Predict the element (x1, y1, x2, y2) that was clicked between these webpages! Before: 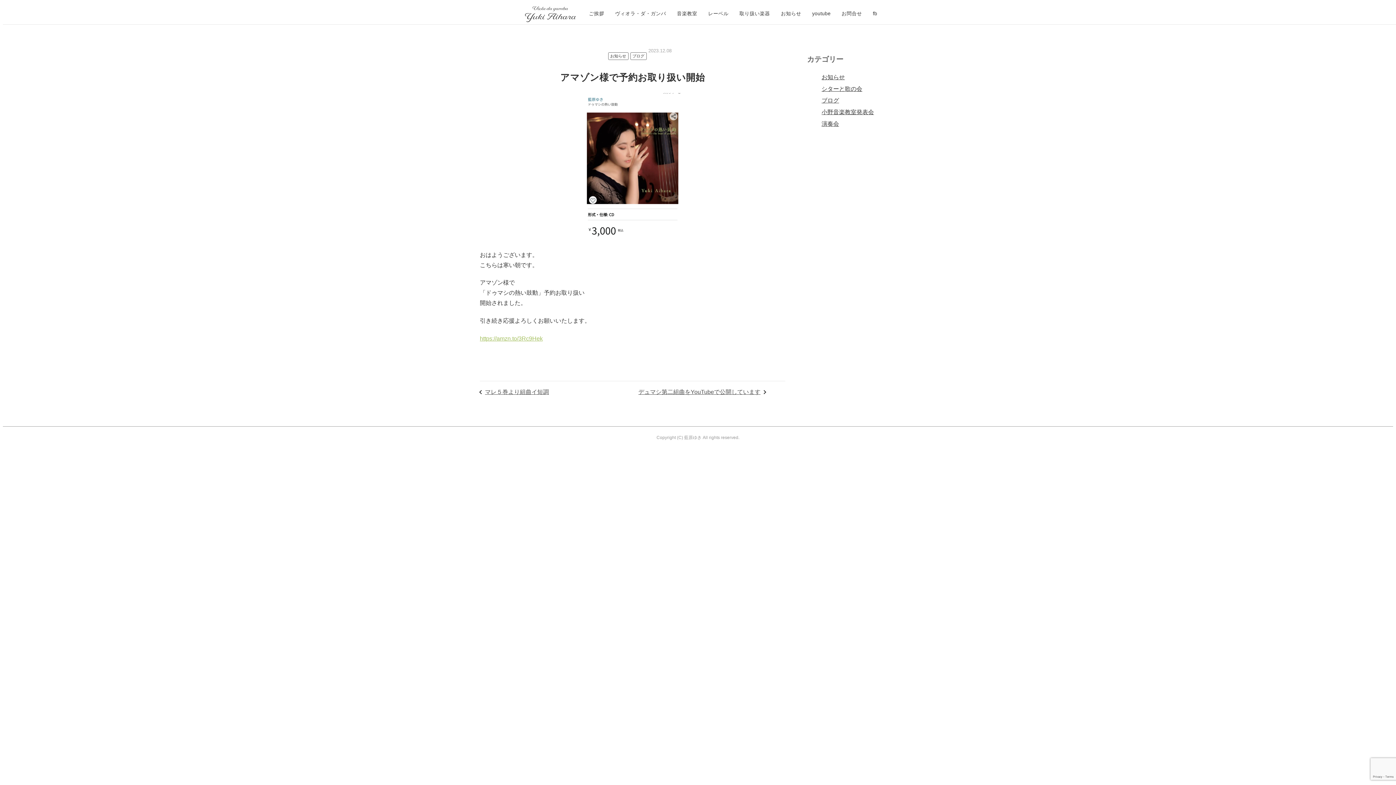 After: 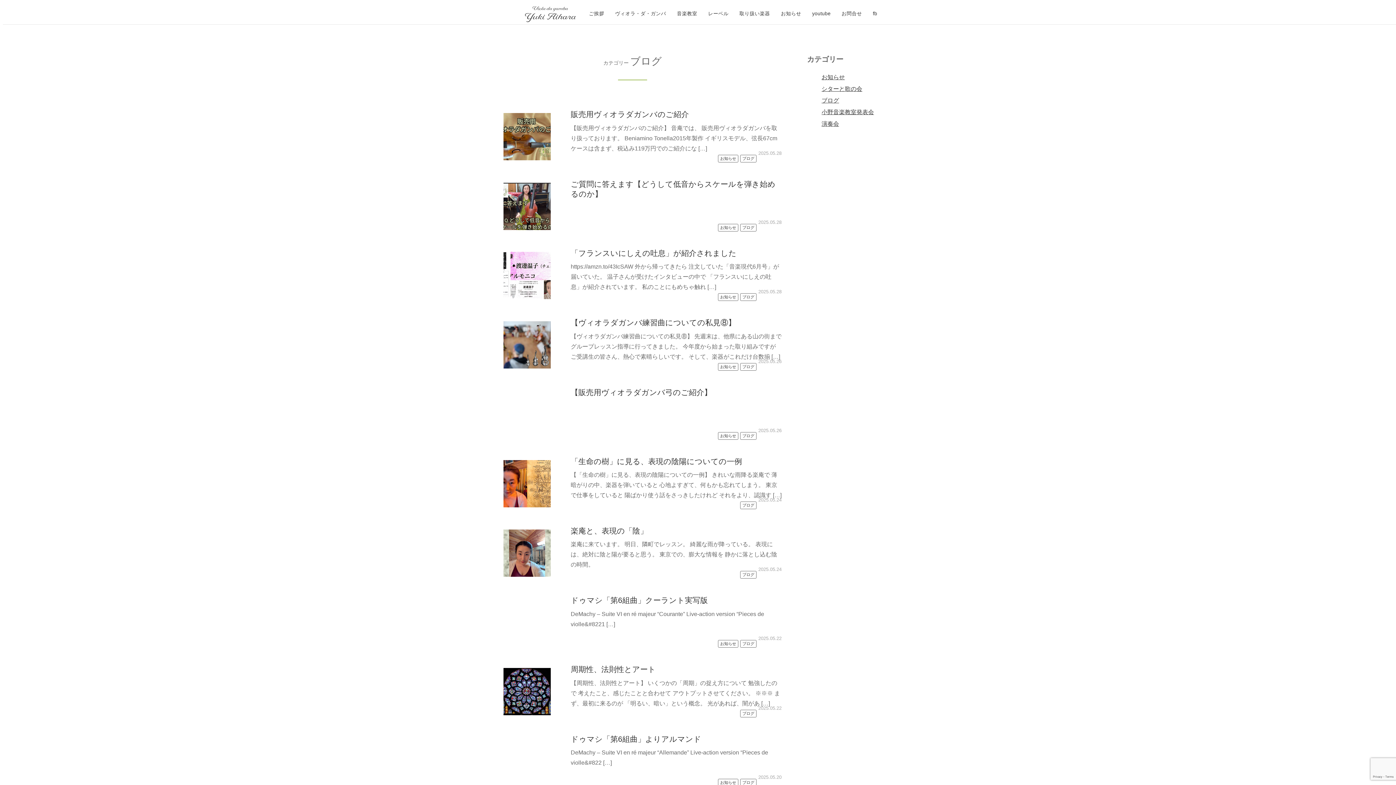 Action: label: ブログ bbox: (821, 97, 839, 103)